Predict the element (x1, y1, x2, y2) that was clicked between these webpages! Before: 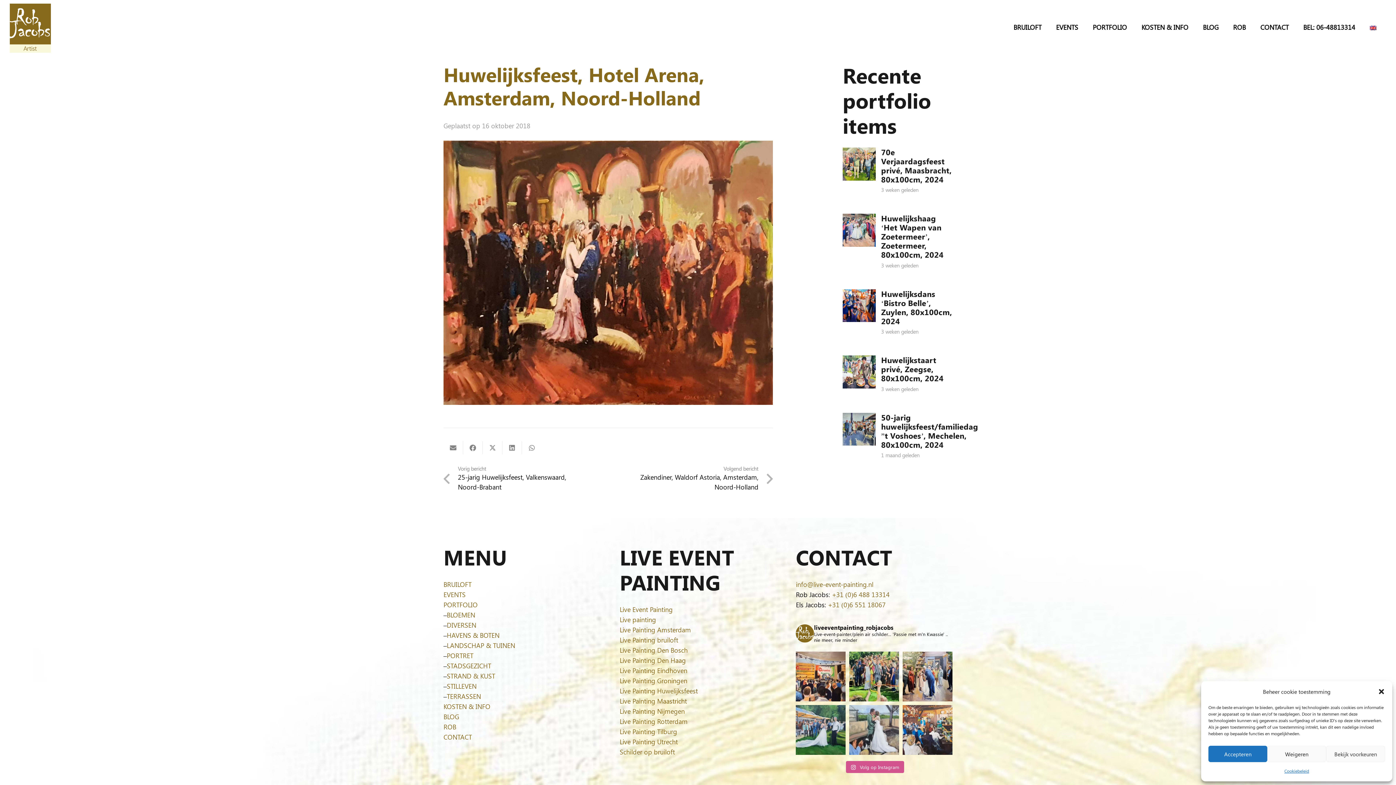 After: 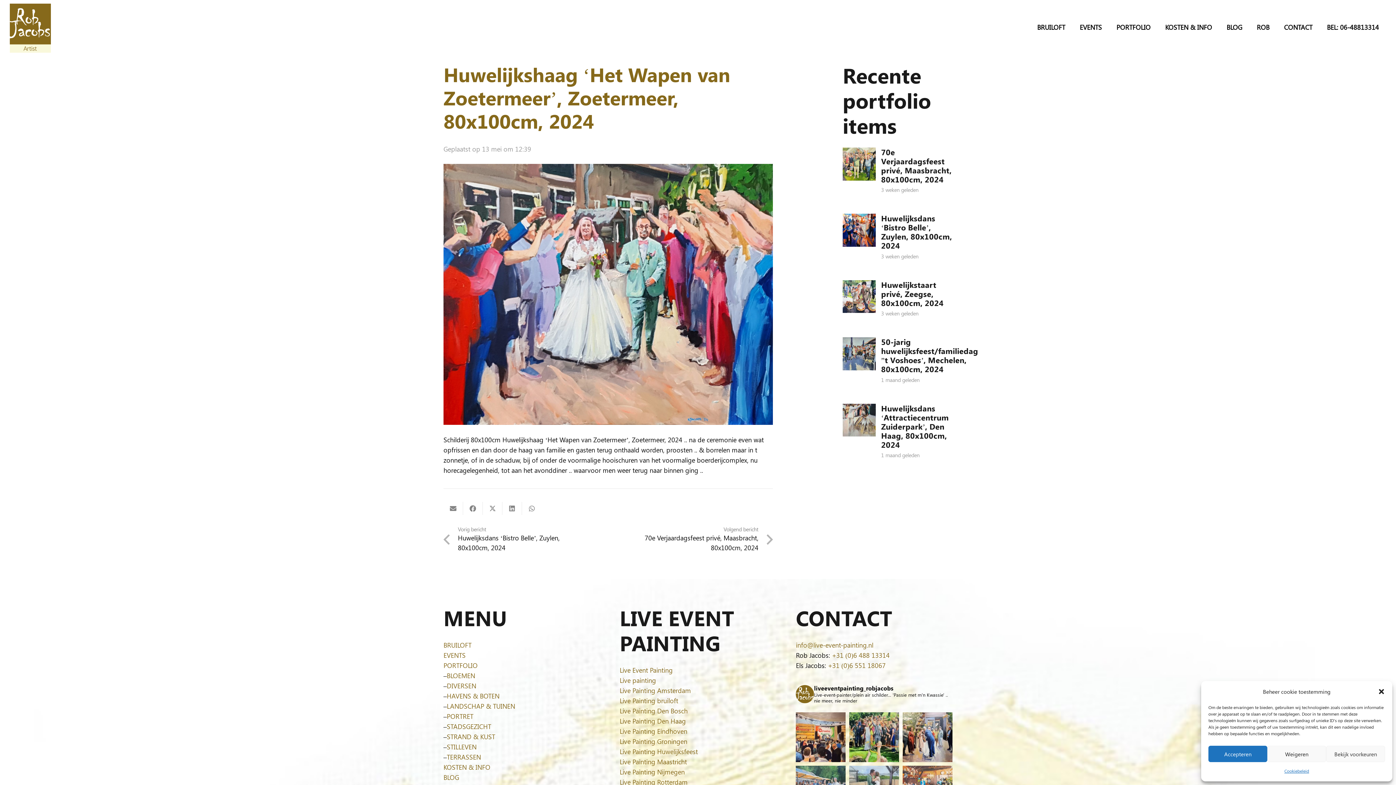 Action: label: Huwelijkshaag ‘Het Wapen van Zoetermeer’, Zoetermeer, 80x100cm, 2024 bbox: (881, 213, 943, 259)